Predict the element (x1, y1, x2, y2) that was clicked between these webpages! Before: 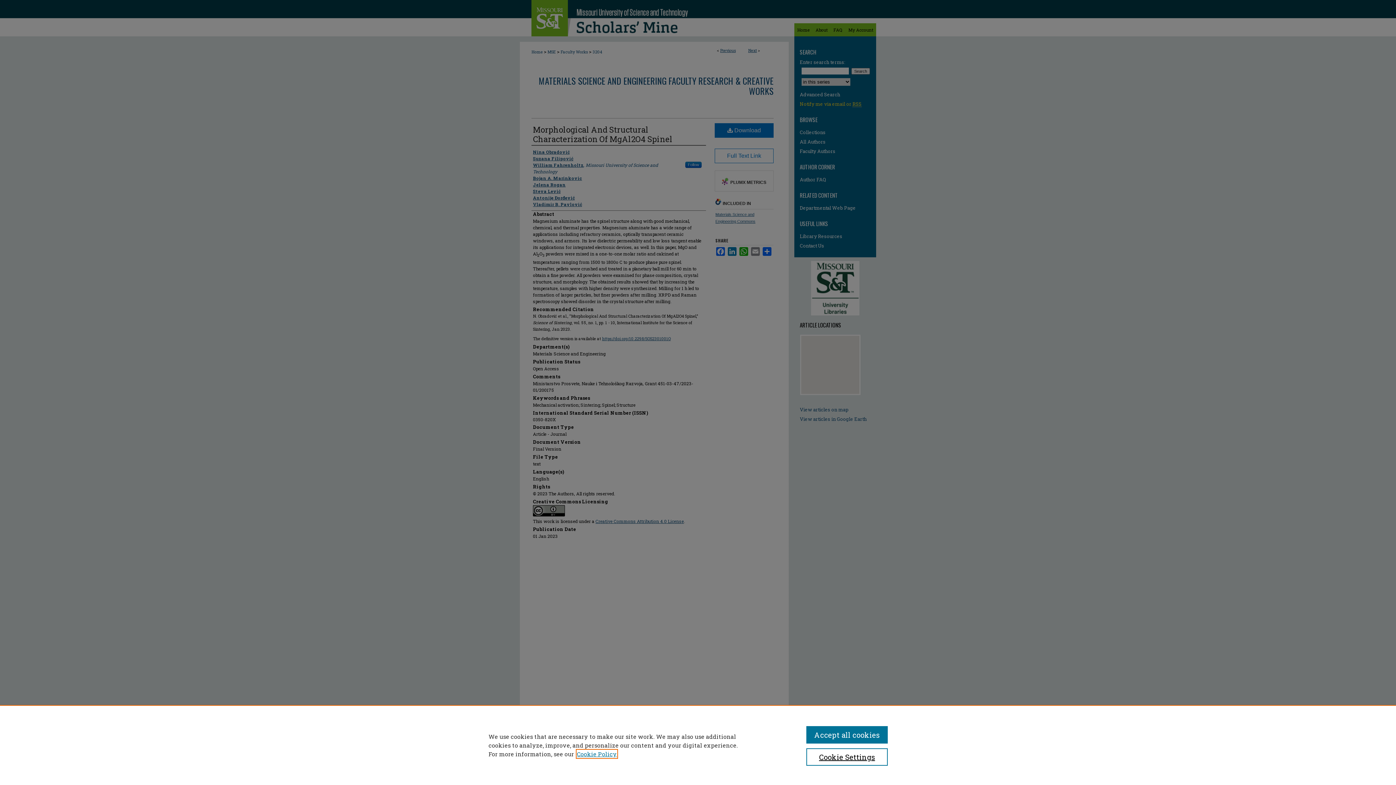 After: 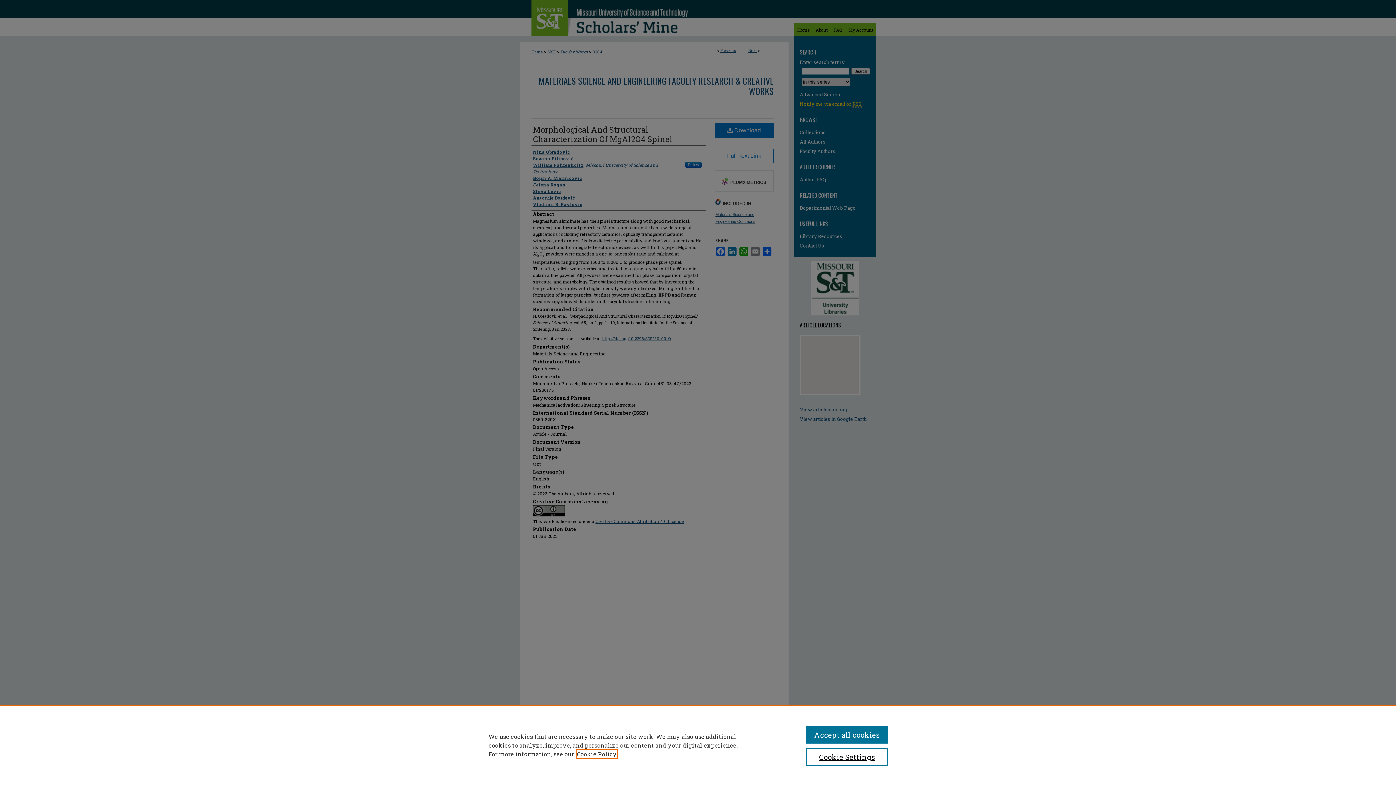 Action: label: , opens in a new tab bbox: (577, 750, 617, 758)